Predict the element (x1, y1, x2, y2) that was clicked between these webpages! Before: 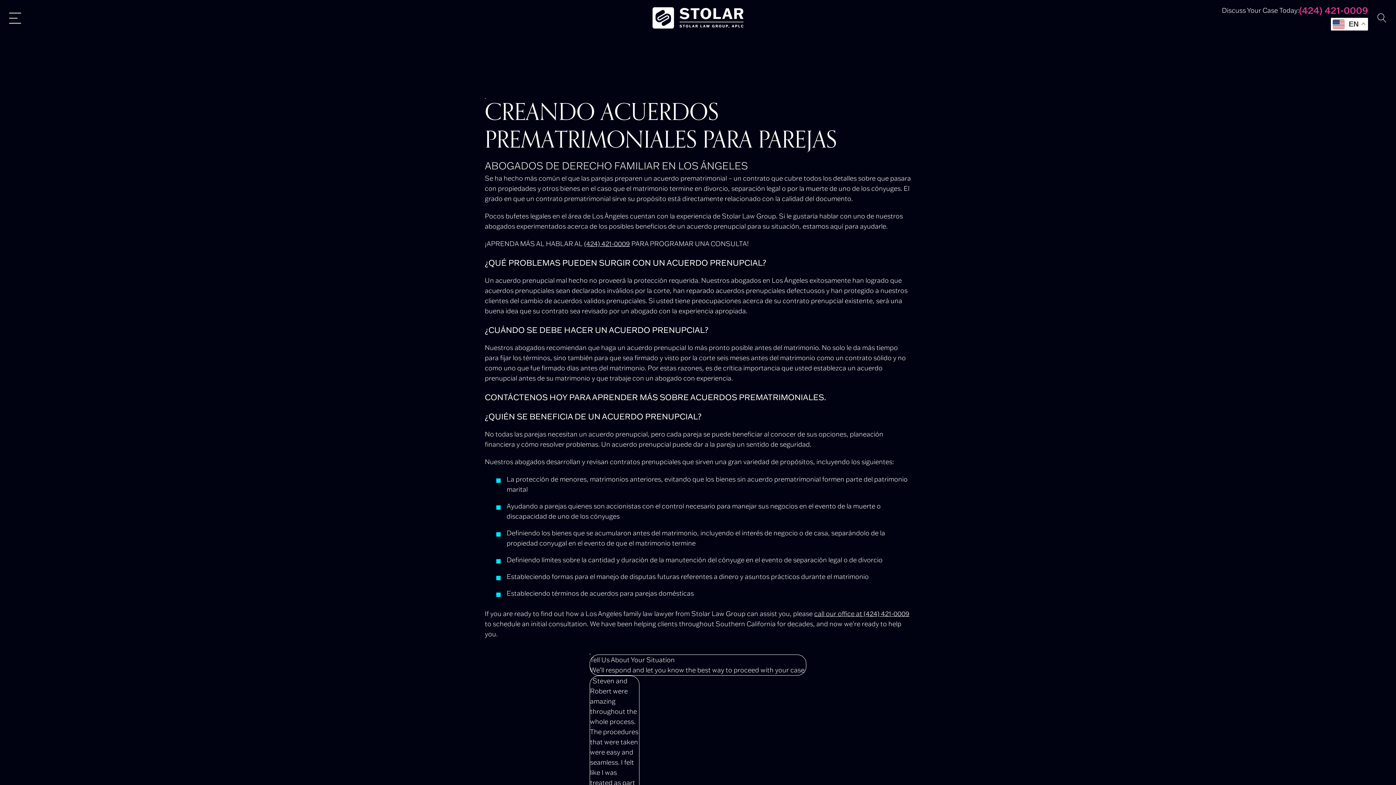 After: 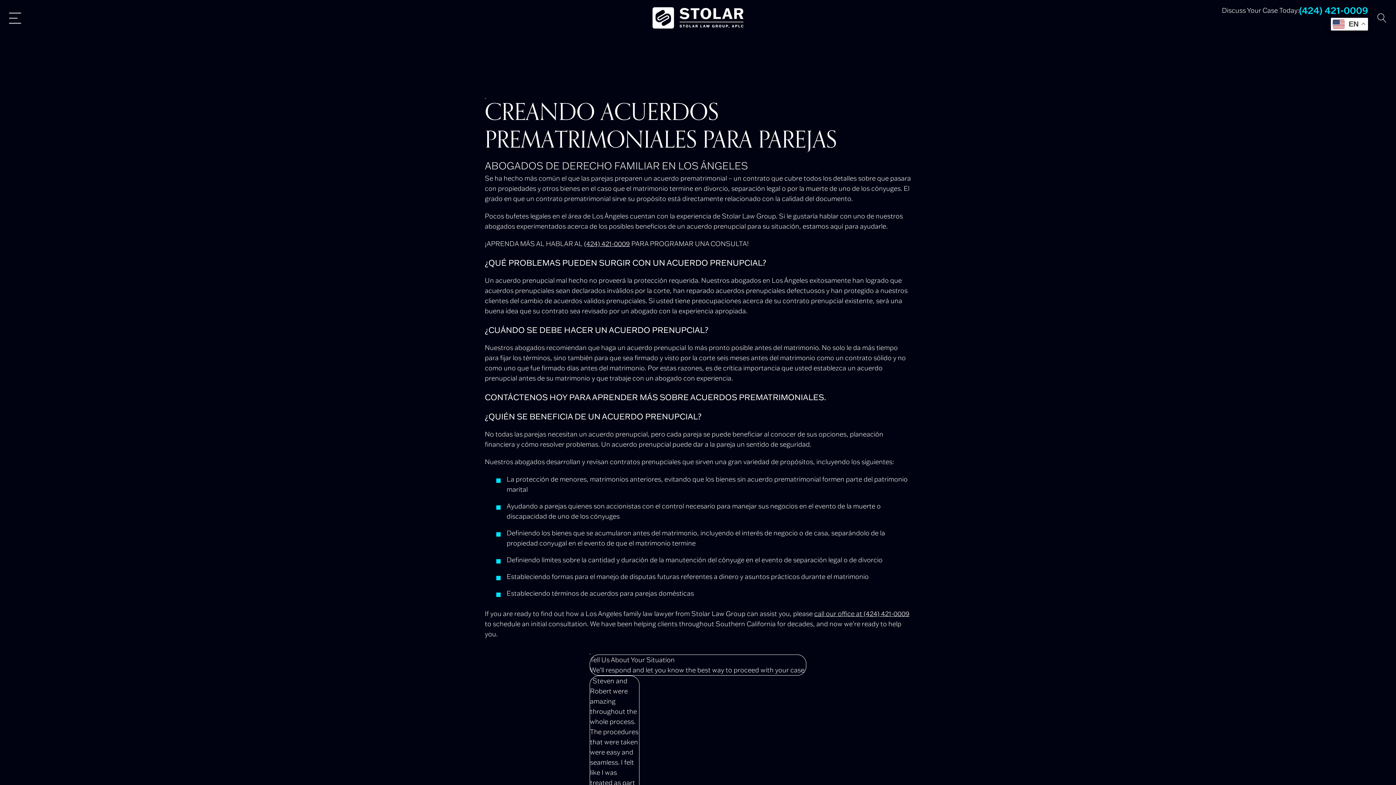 Action: bbox: (1299, 2, 1368, 17) label: (424) 421-0009